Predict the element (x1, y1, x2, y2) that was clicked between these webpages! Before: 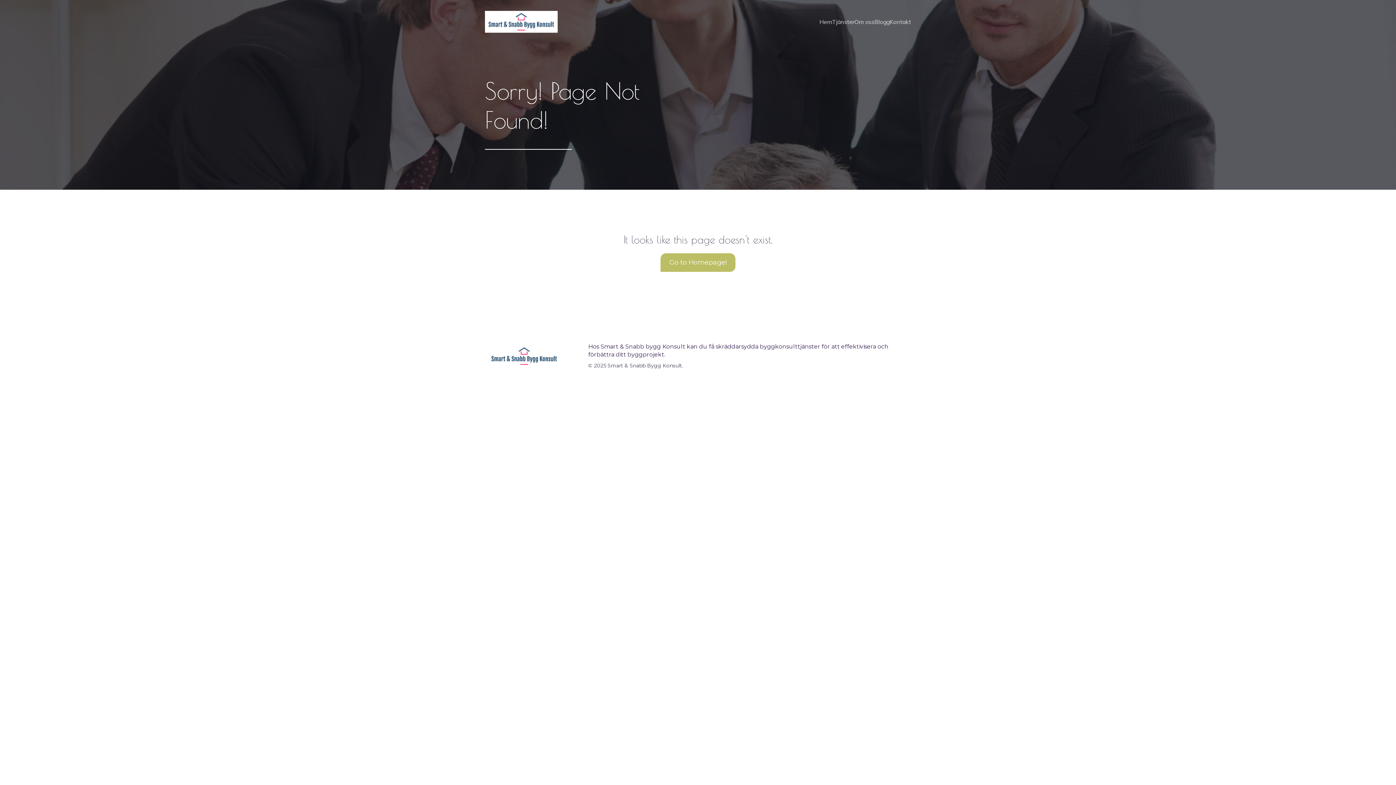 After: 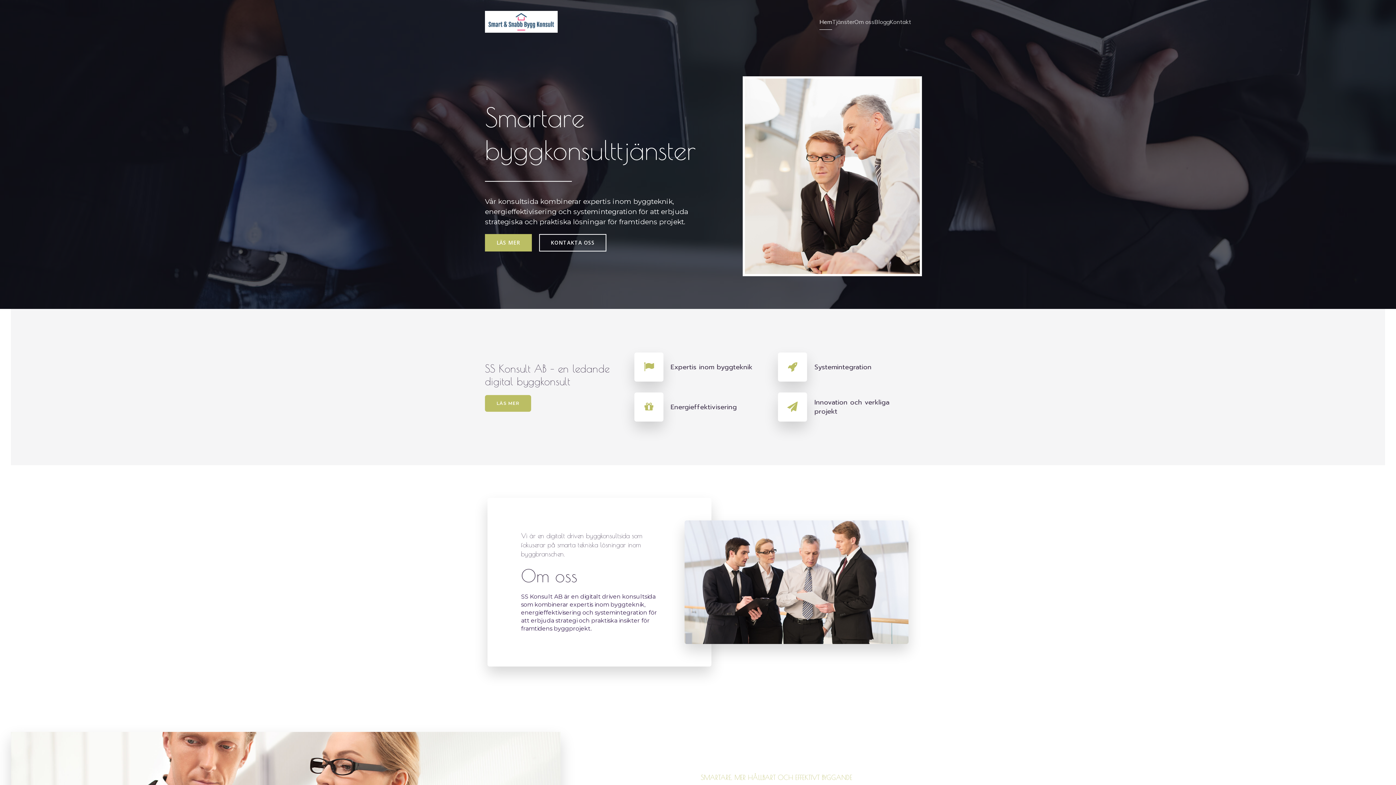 Action: bbox: (485, 10, 557, 32)